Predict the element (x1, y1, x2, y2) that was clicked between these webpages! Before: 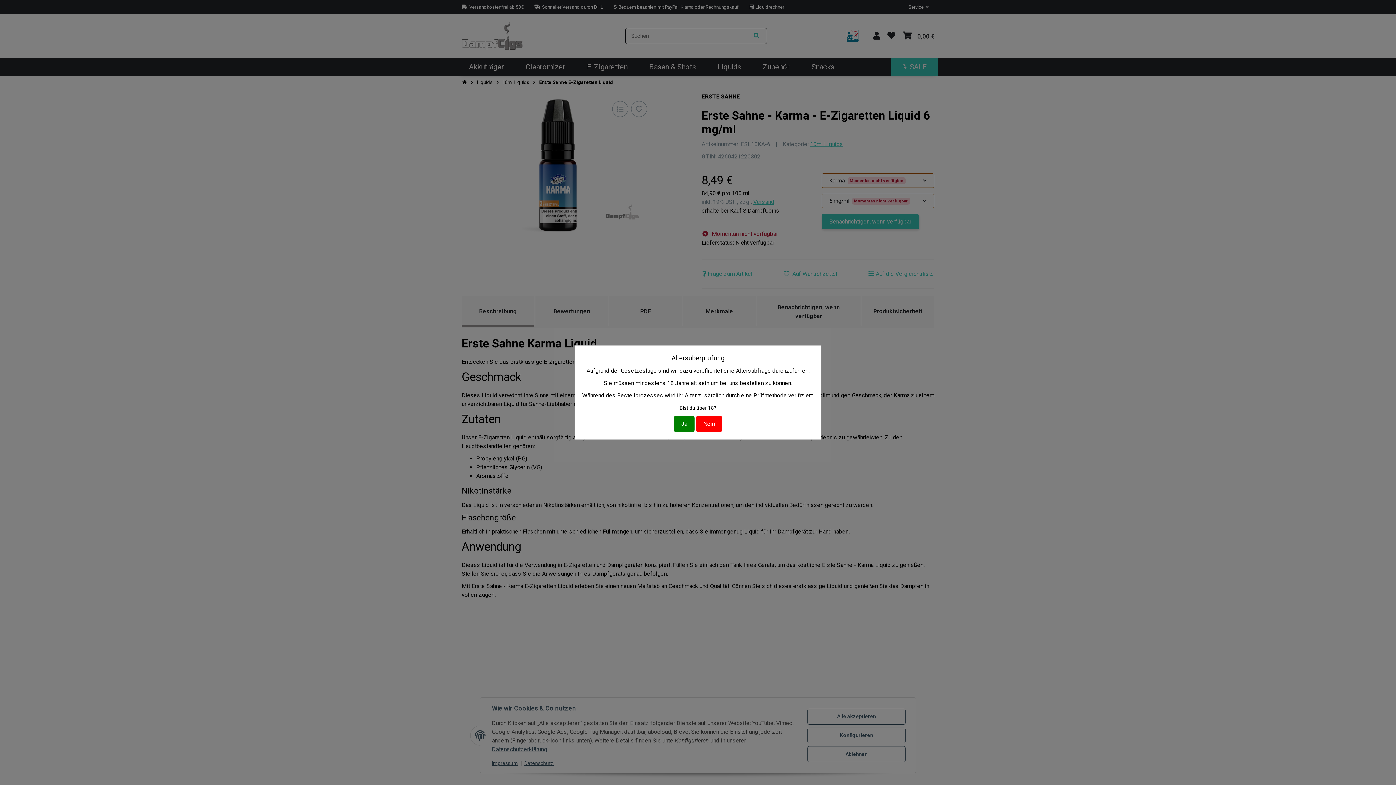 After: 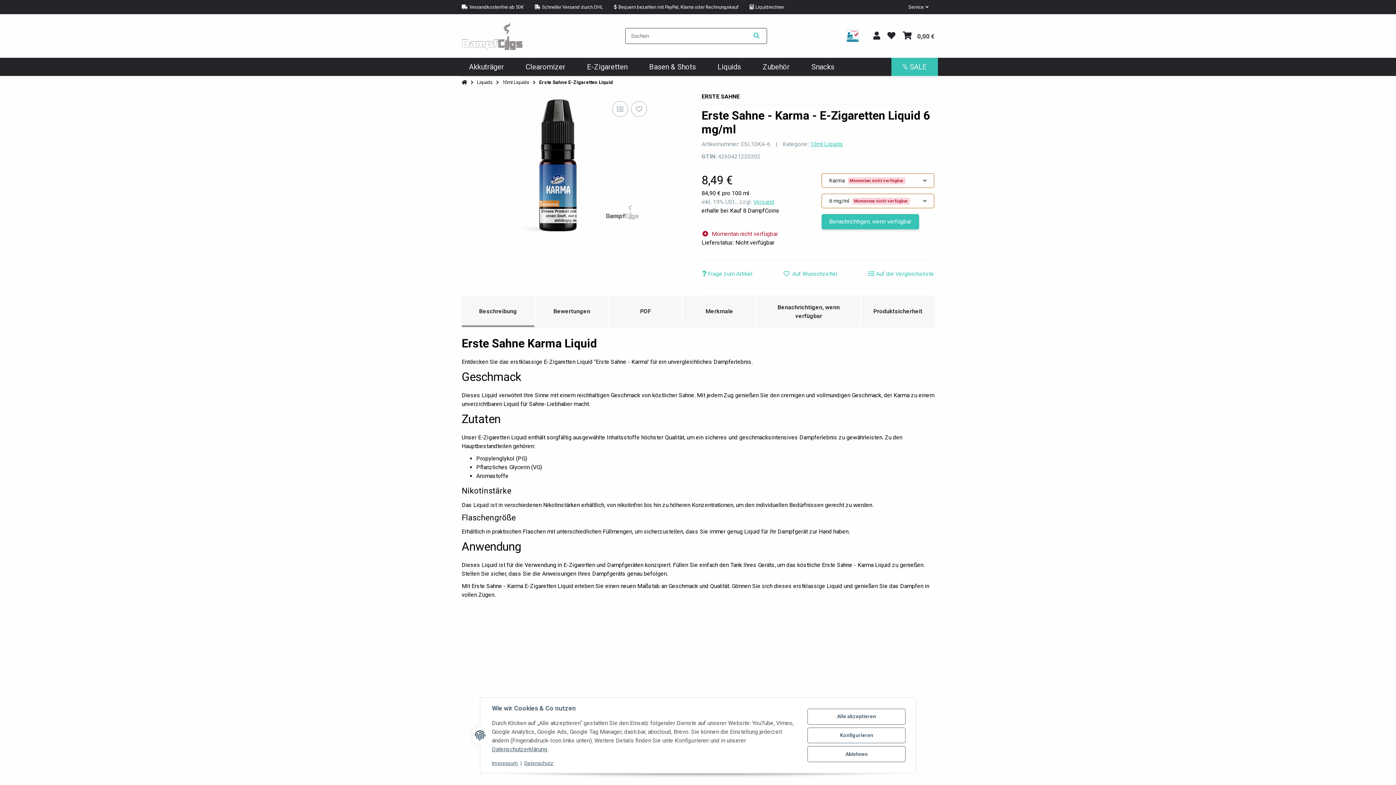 Action: bbox: (674, 416, 694, 432) label: Ja